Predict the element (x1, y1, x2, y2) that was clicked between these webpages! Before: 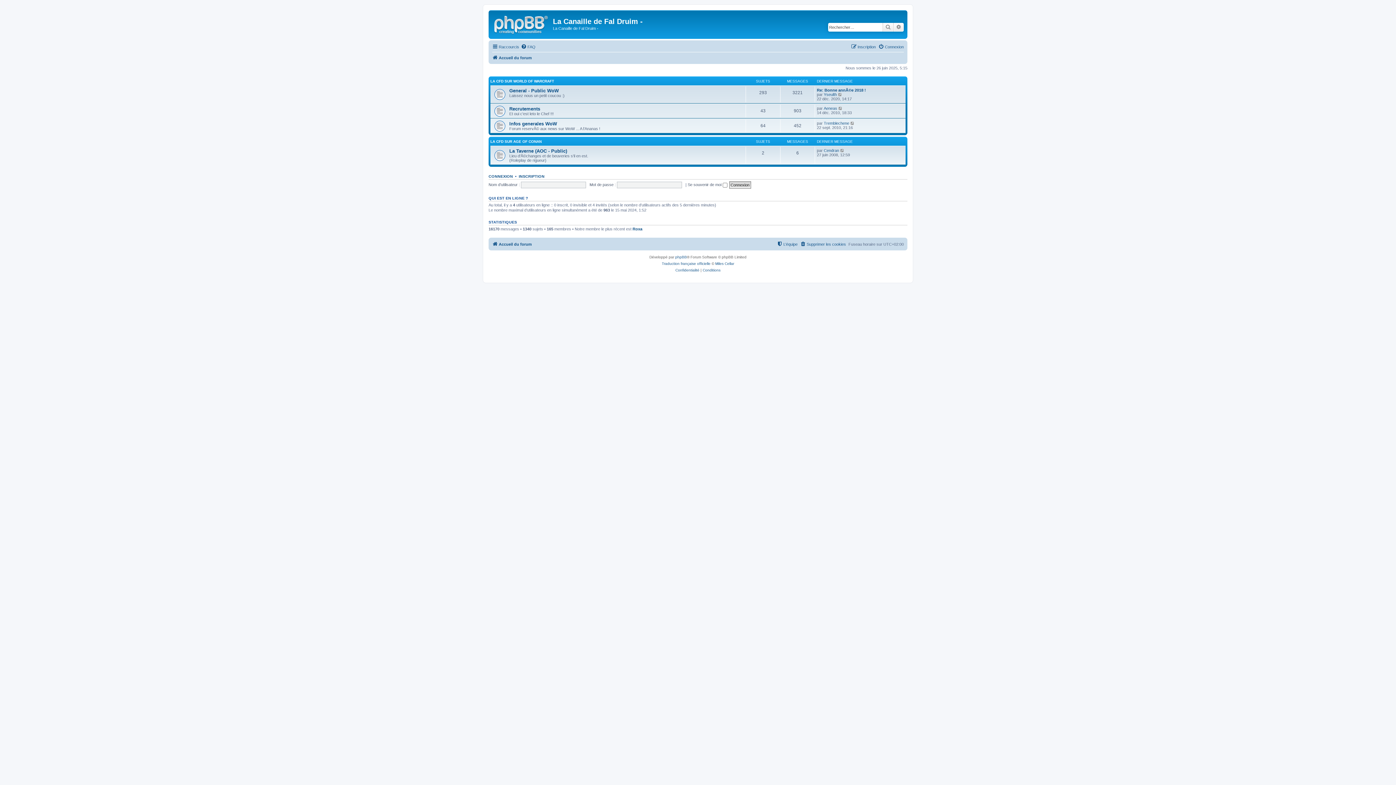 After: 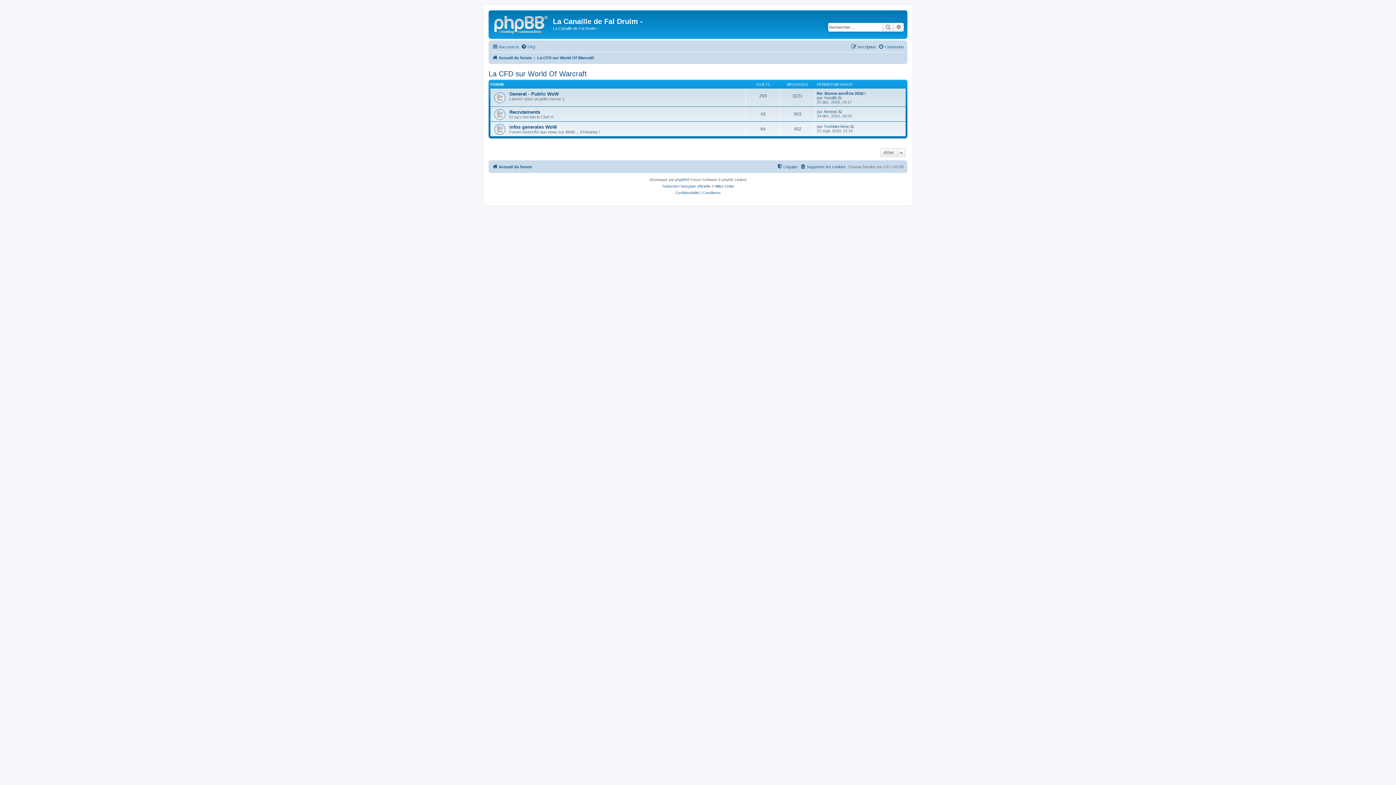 Action: label: LA CFD SUR WORLD OF WARCRAFT bbox: (490, 79, 554, 83)